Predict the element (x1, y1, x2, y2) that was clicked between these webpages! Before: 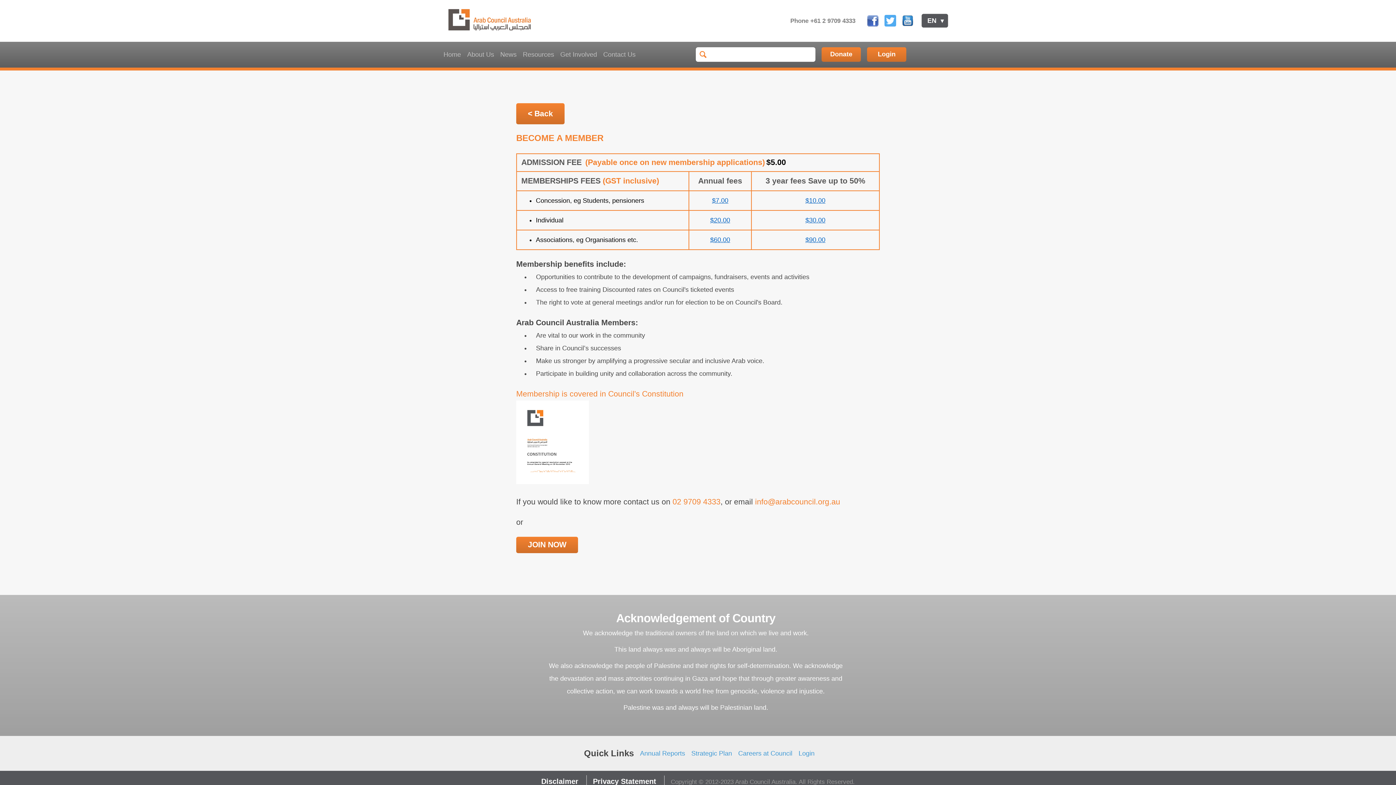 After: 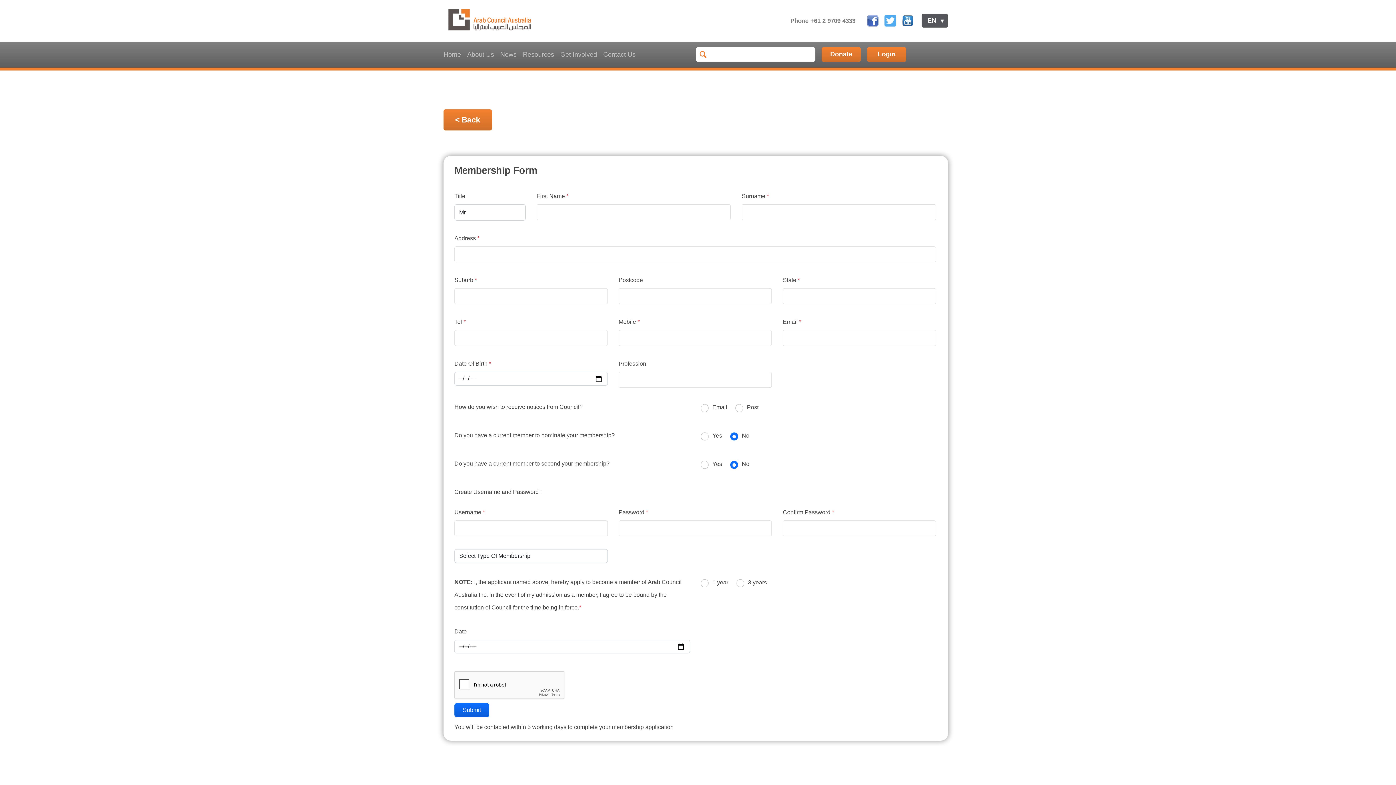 Action: bbox: (516, 536, 578, 553) label: JOIN NOW